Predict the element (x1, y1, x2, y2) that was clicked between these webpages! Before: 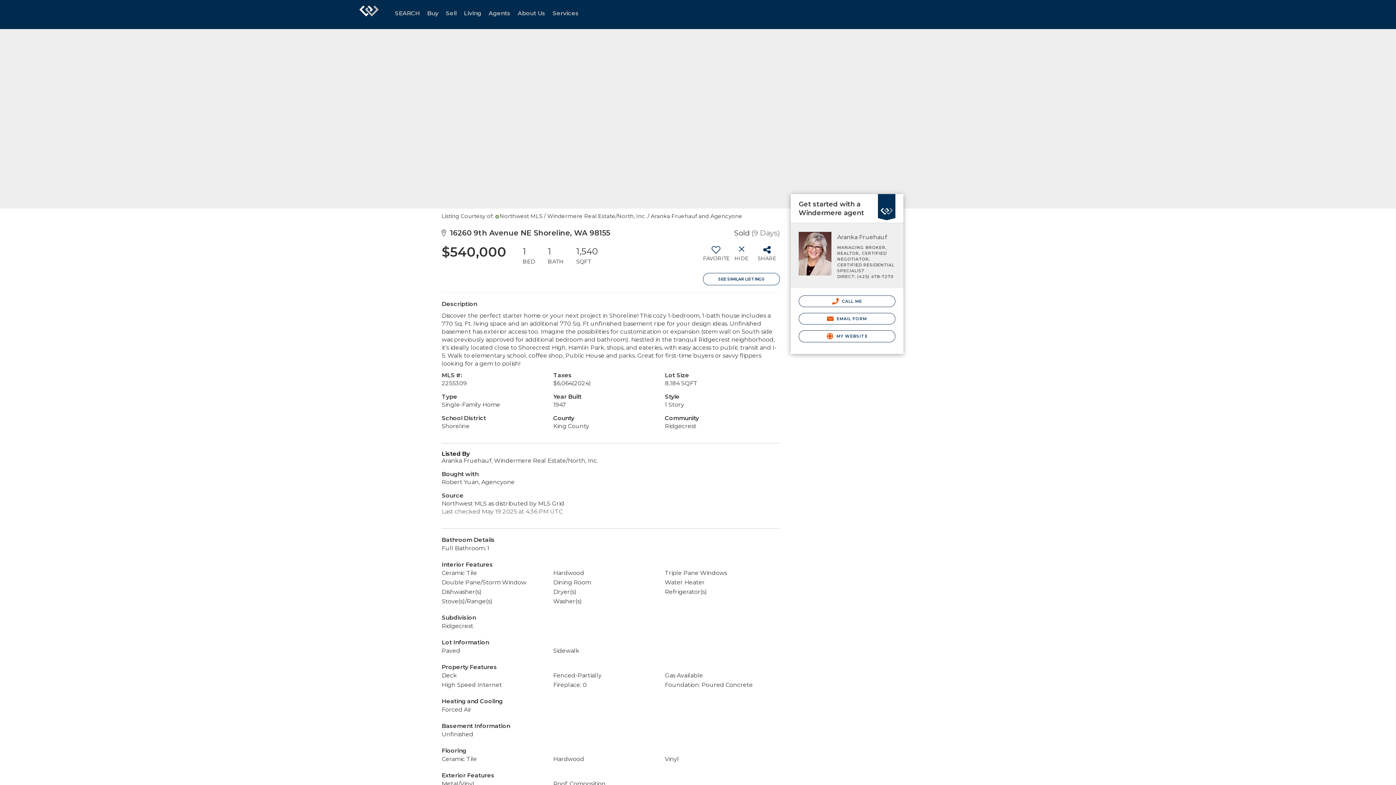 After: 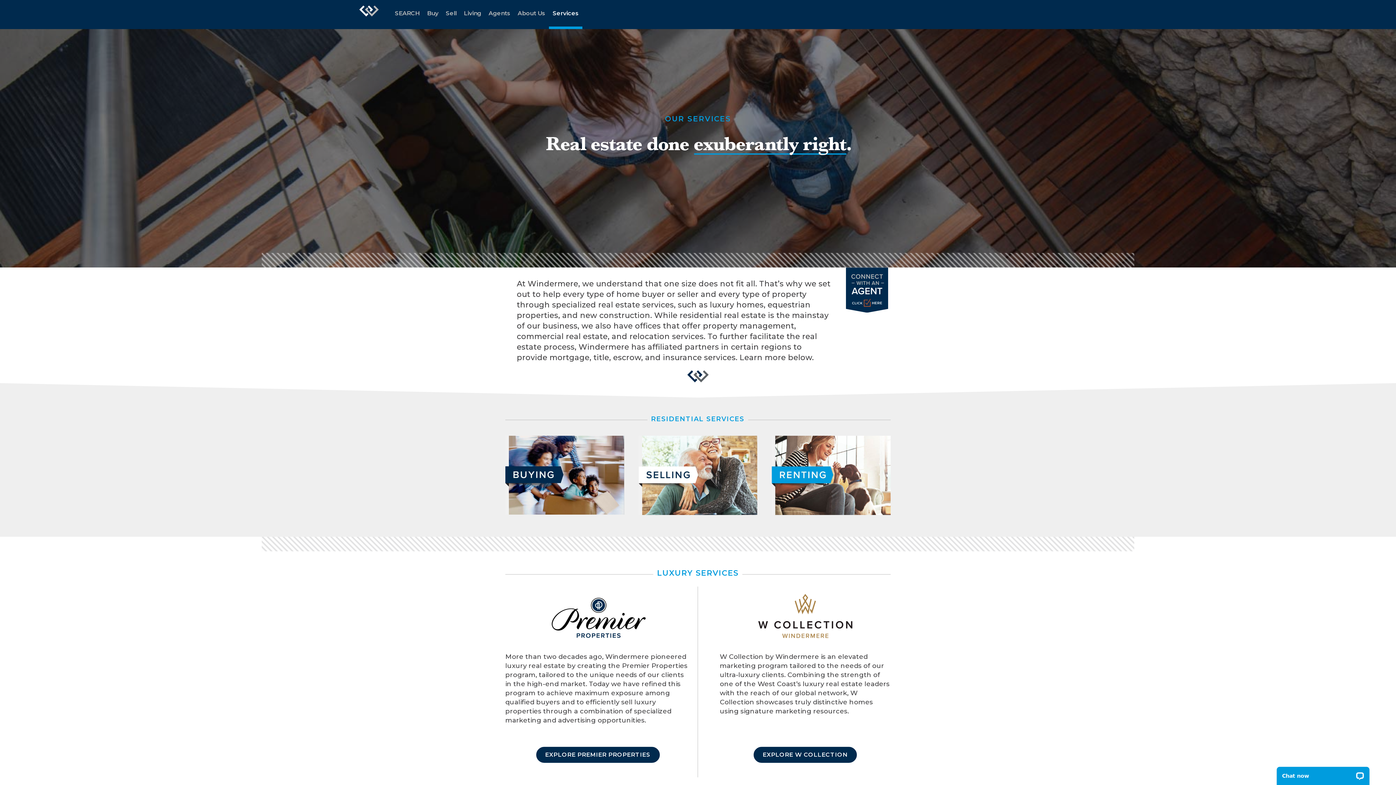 Action: bbox: (549, 0, 582, 29) label: Services